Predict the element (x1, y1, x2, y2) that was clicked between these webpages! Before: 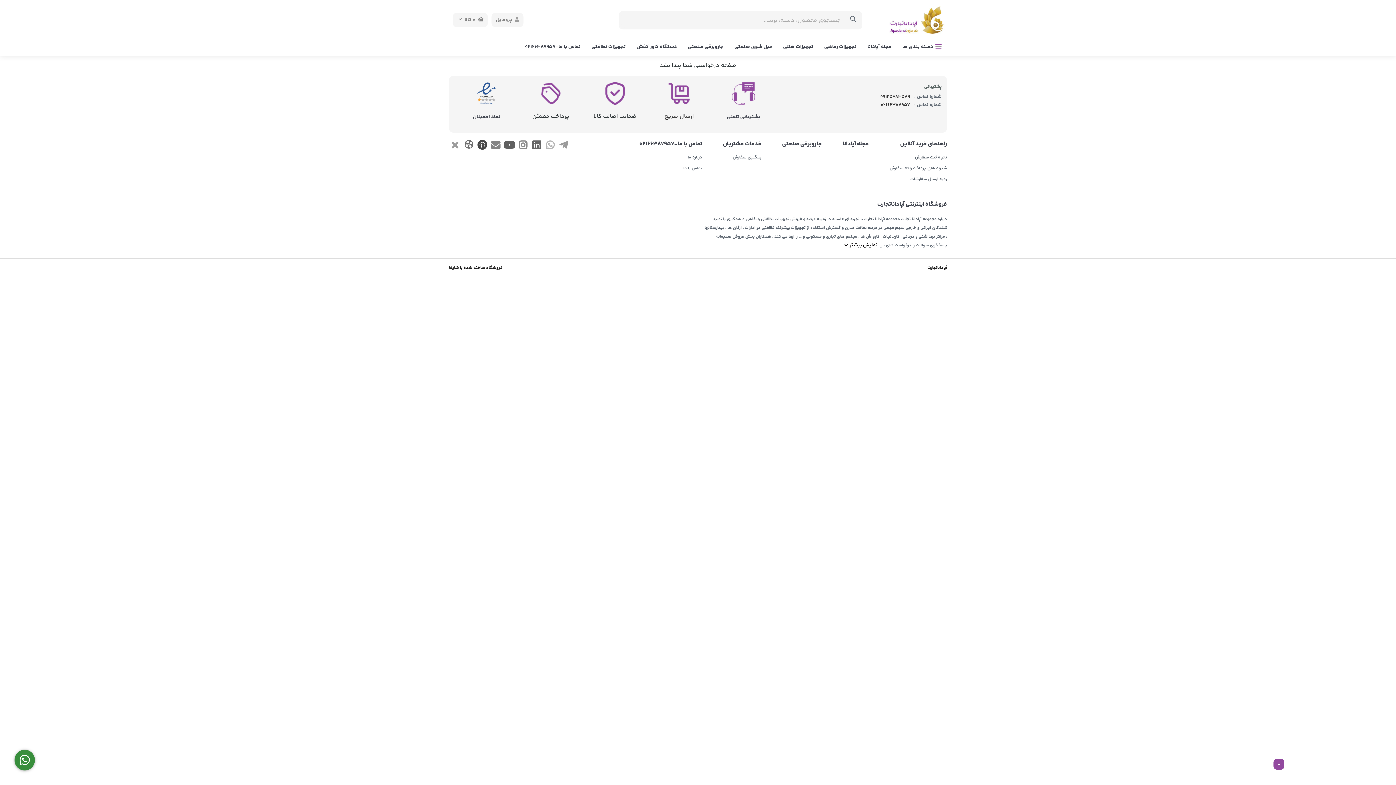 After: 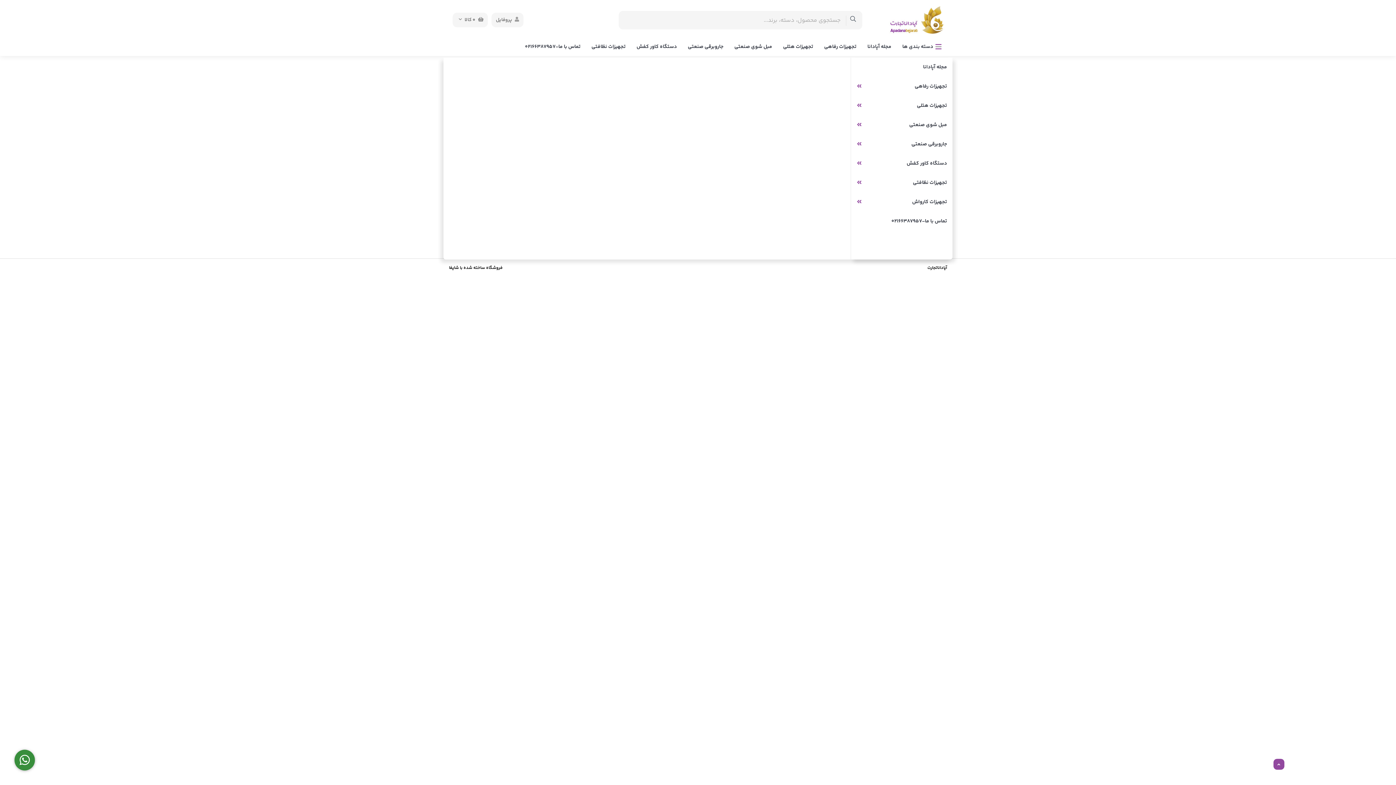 Action: label: دسته بندی ها bbox: (902, 41, 941, 52)